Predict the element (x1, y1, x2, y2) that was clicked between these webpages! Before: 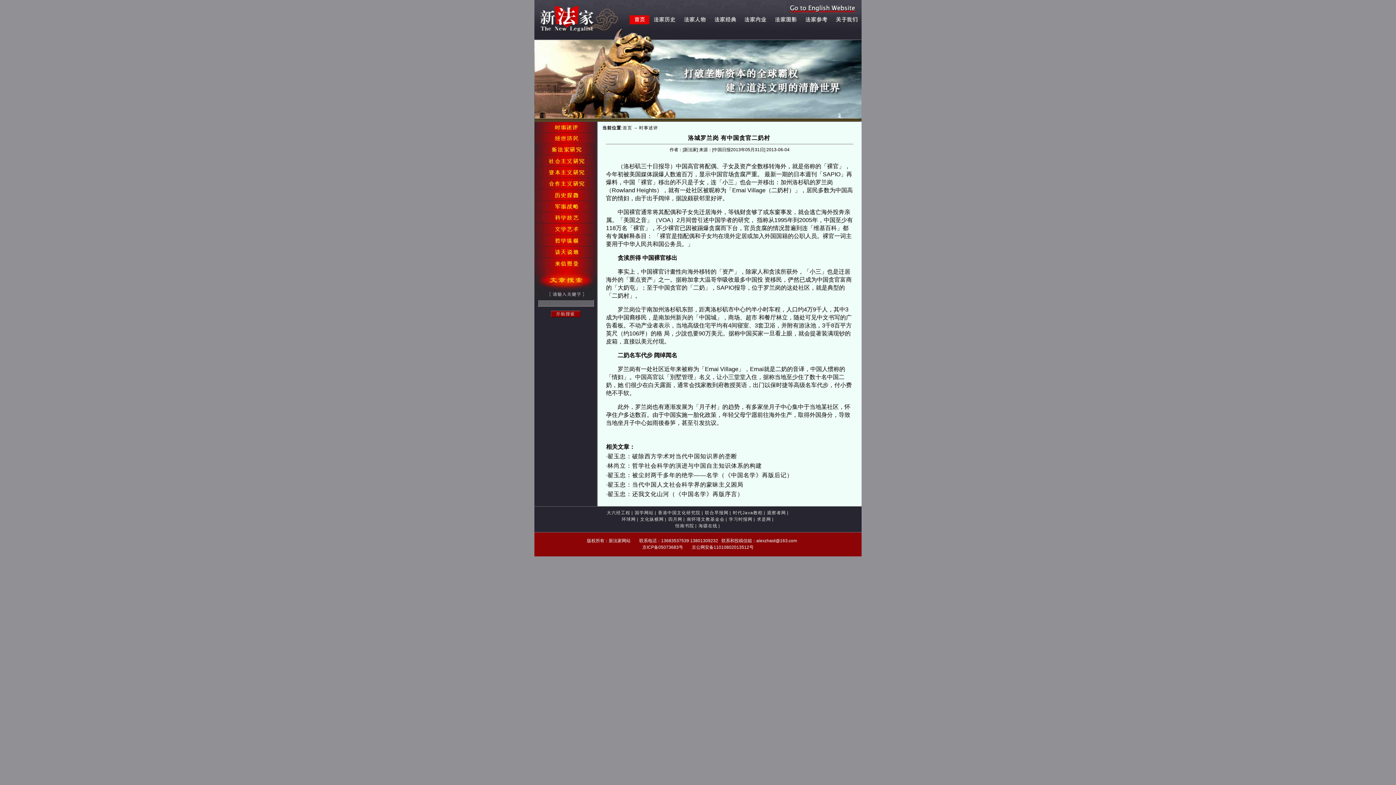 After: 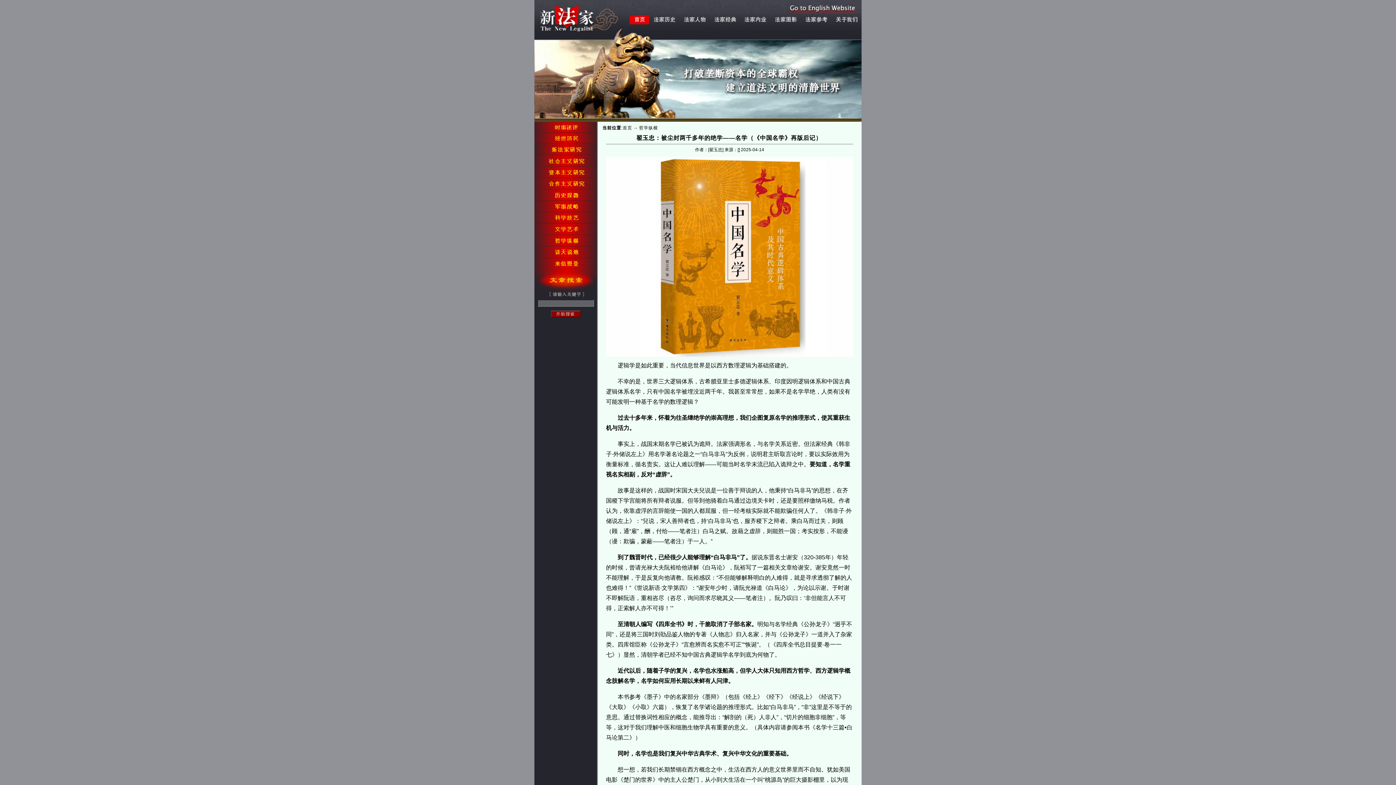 Action: label: 翟玉忠：被尘封两千多年的绝学——名学（《中国名学》再版后记） bbox: (607, 472, 793, 478)